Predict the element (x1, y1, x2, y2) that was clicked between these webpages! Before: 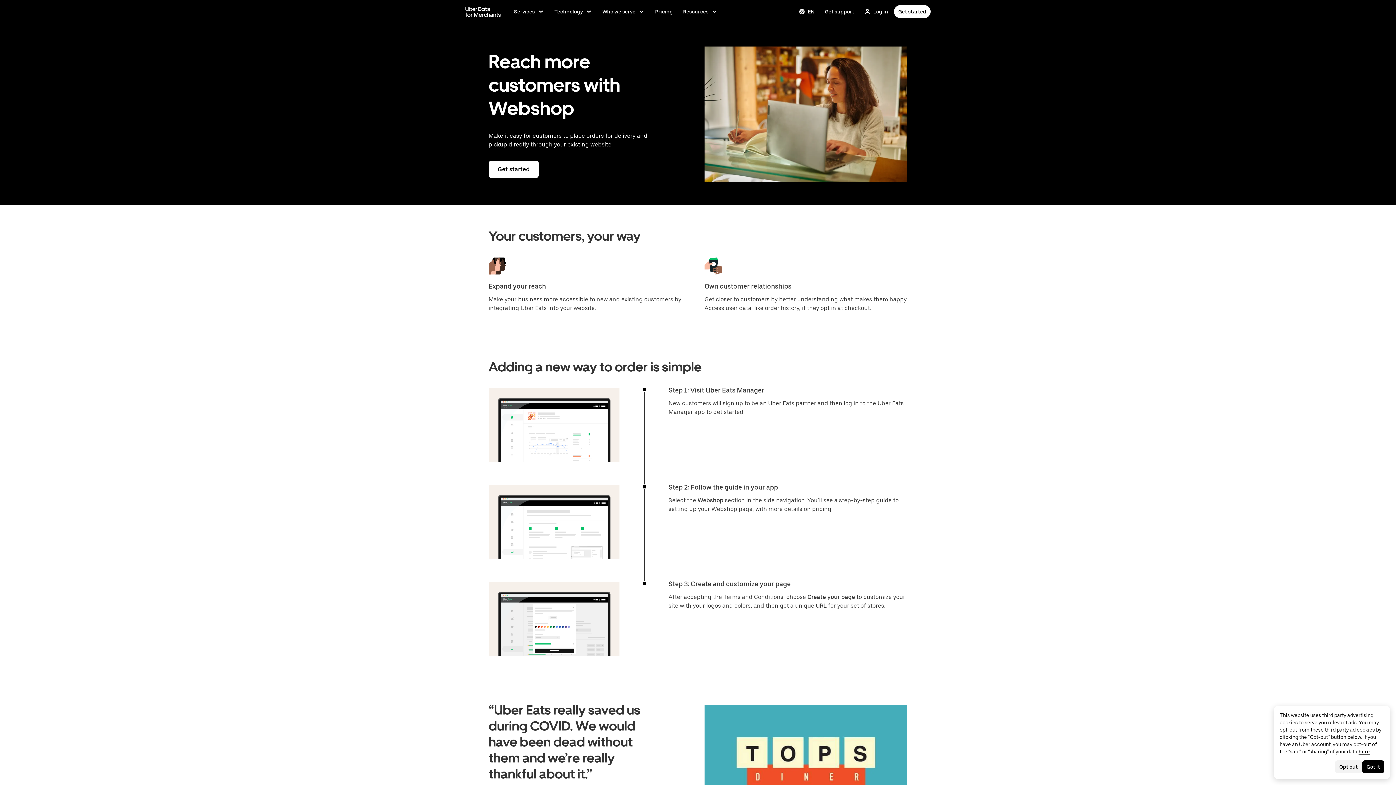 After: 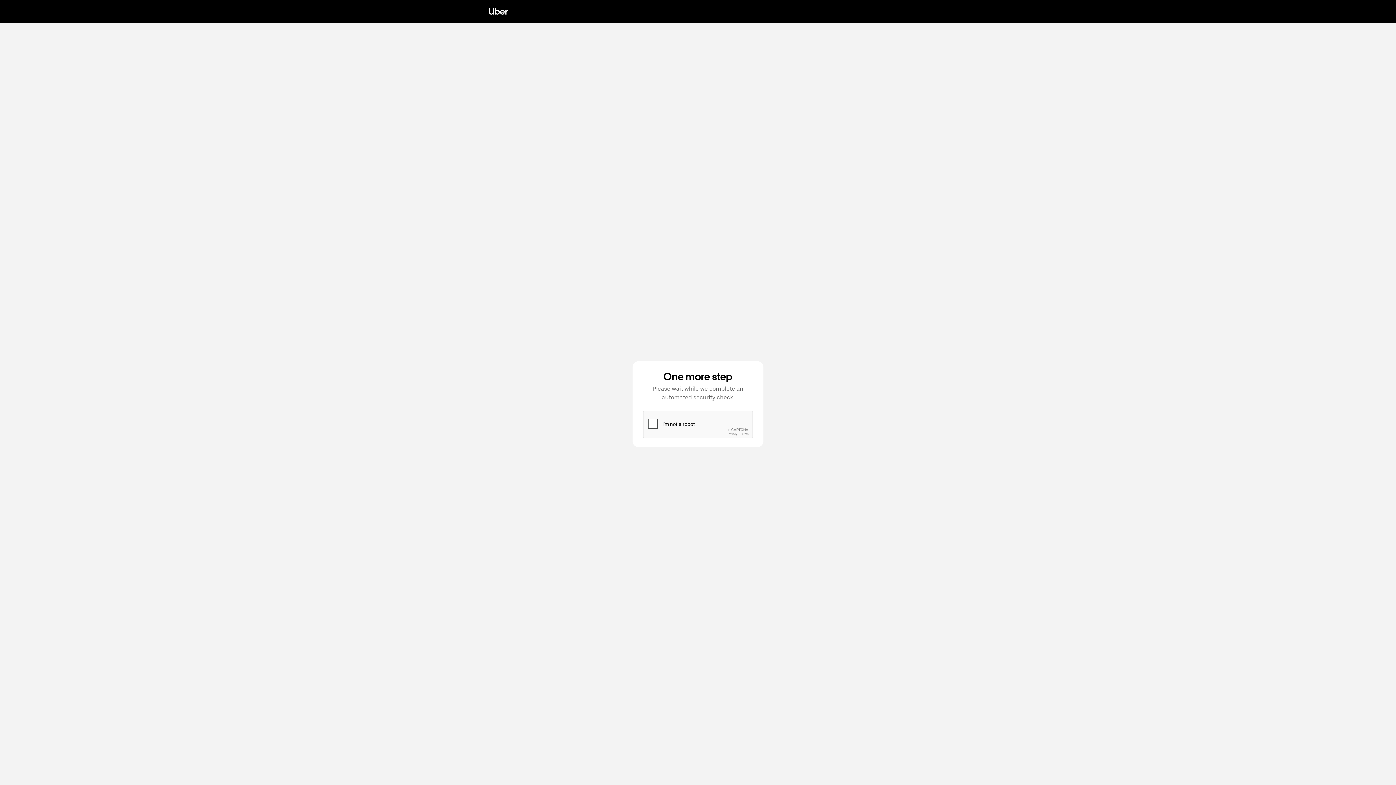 Action: bbox: (488, 160, 538, 178) label: Get started